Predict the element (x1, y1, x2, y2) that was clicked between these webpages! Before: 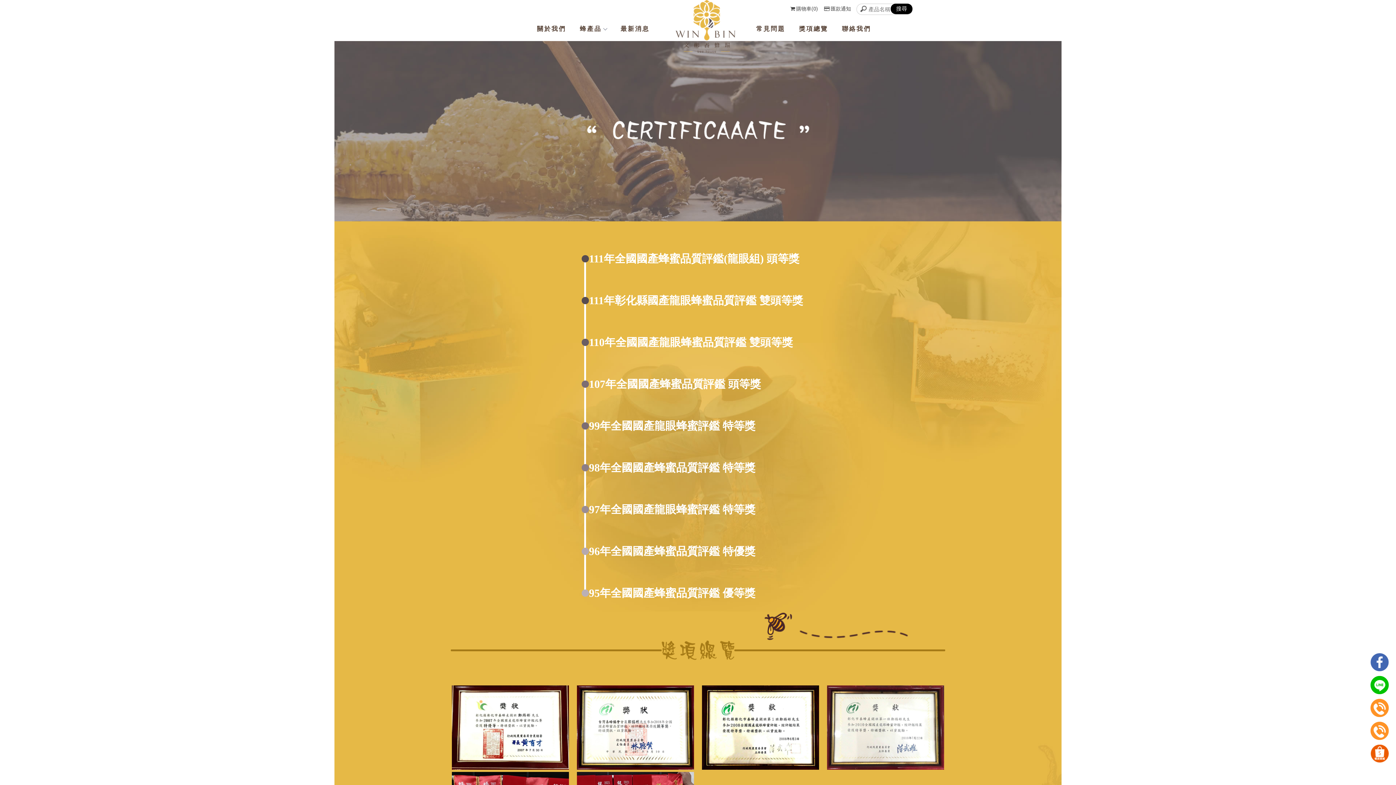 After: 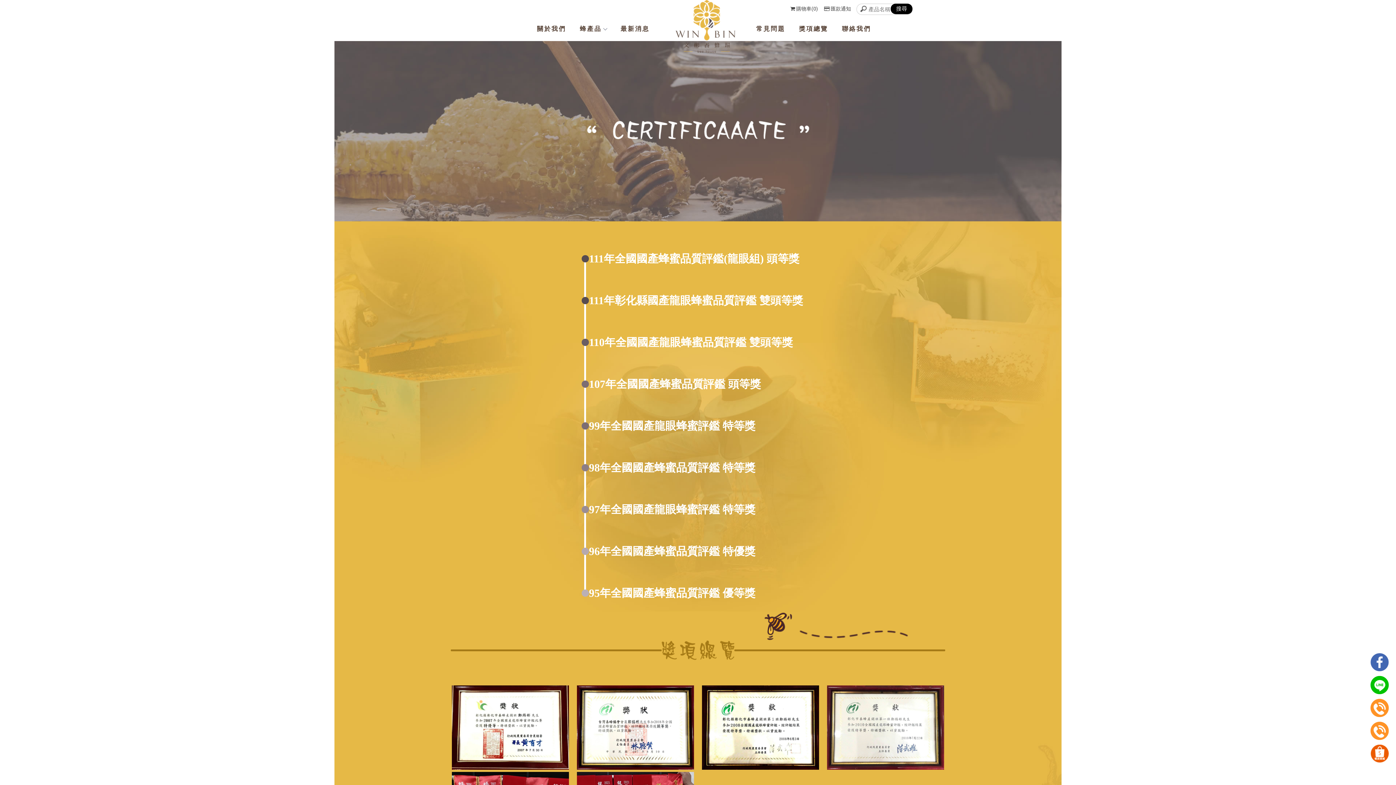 Action: bbox: (1370, 699, 1389, 718)